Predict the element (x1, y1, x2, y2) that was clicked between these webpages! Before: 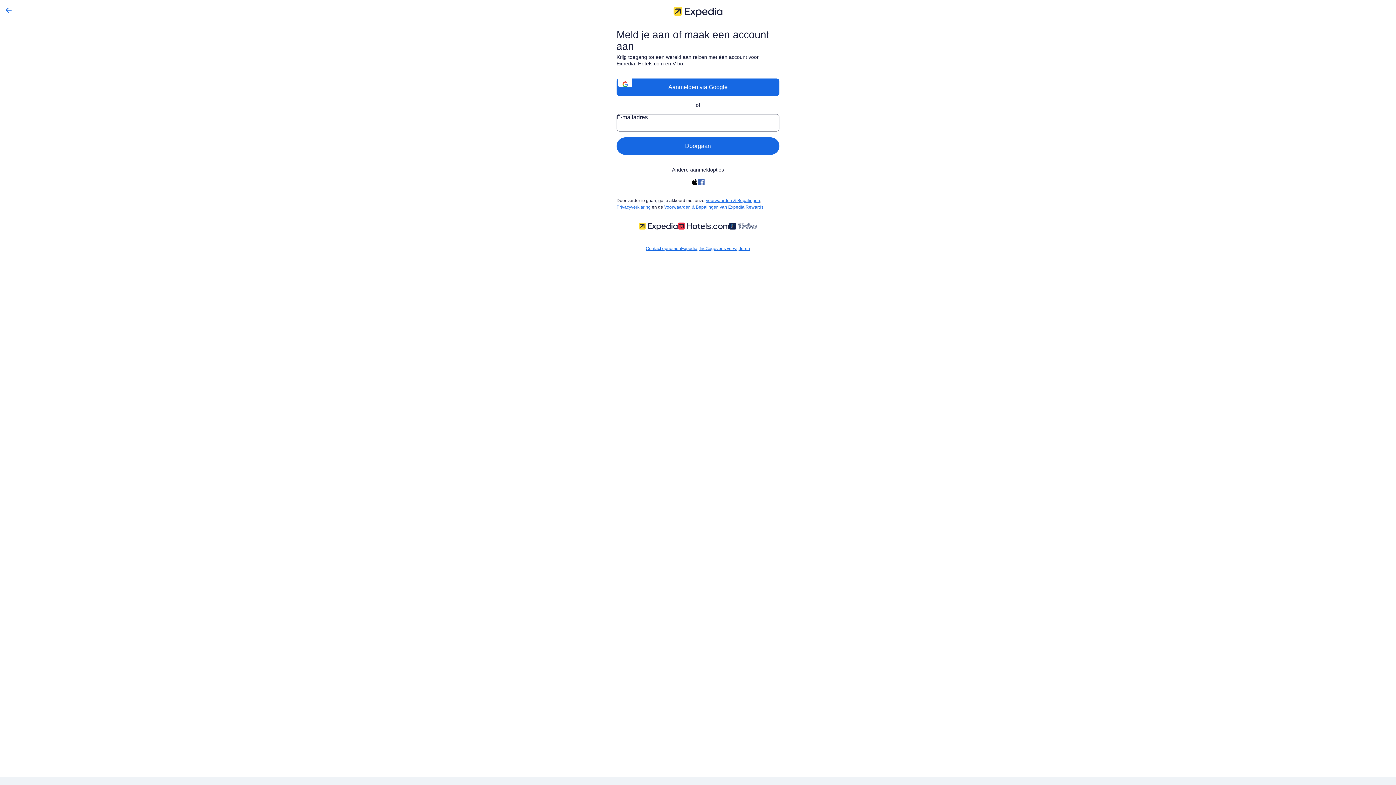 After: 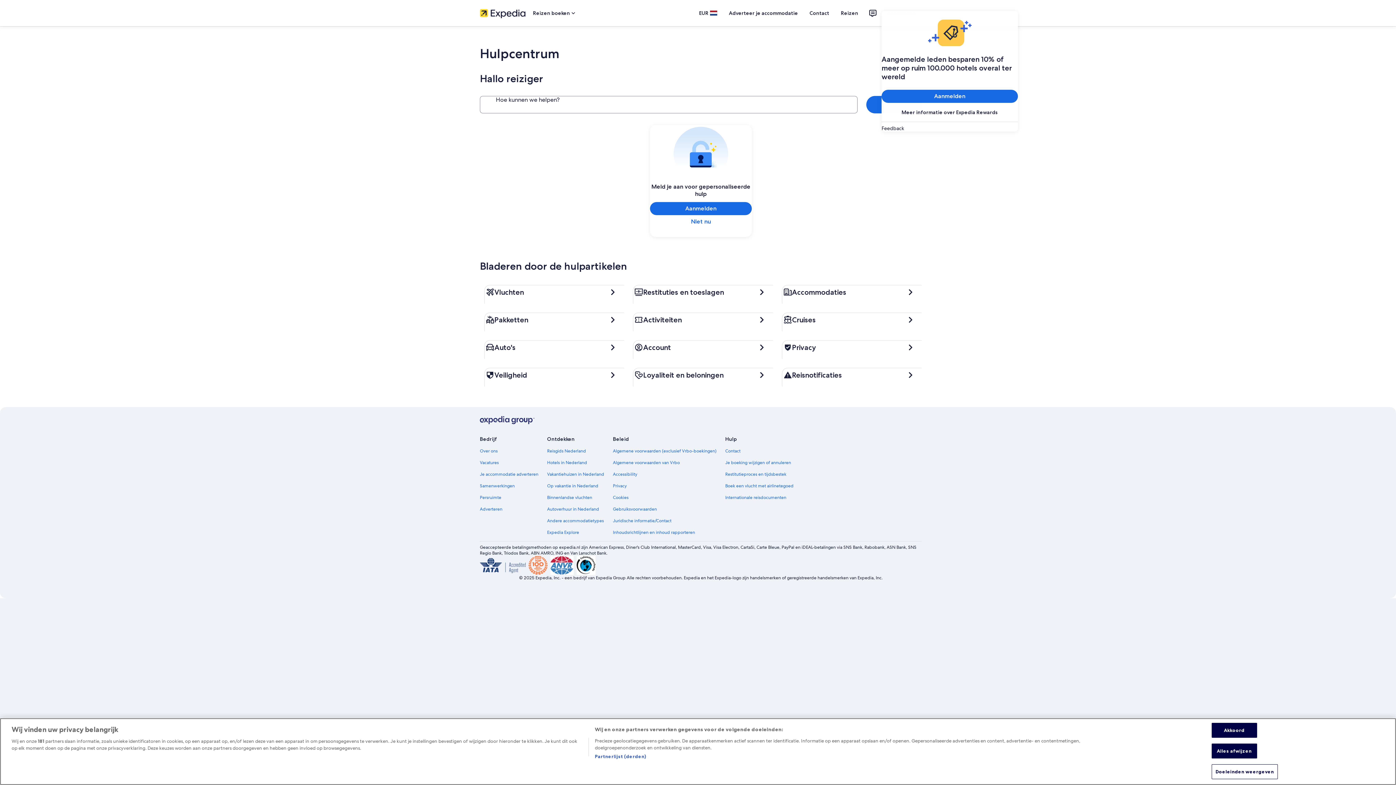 Action: label: Contact opnemen bbox: (646, 245, 681, 251)